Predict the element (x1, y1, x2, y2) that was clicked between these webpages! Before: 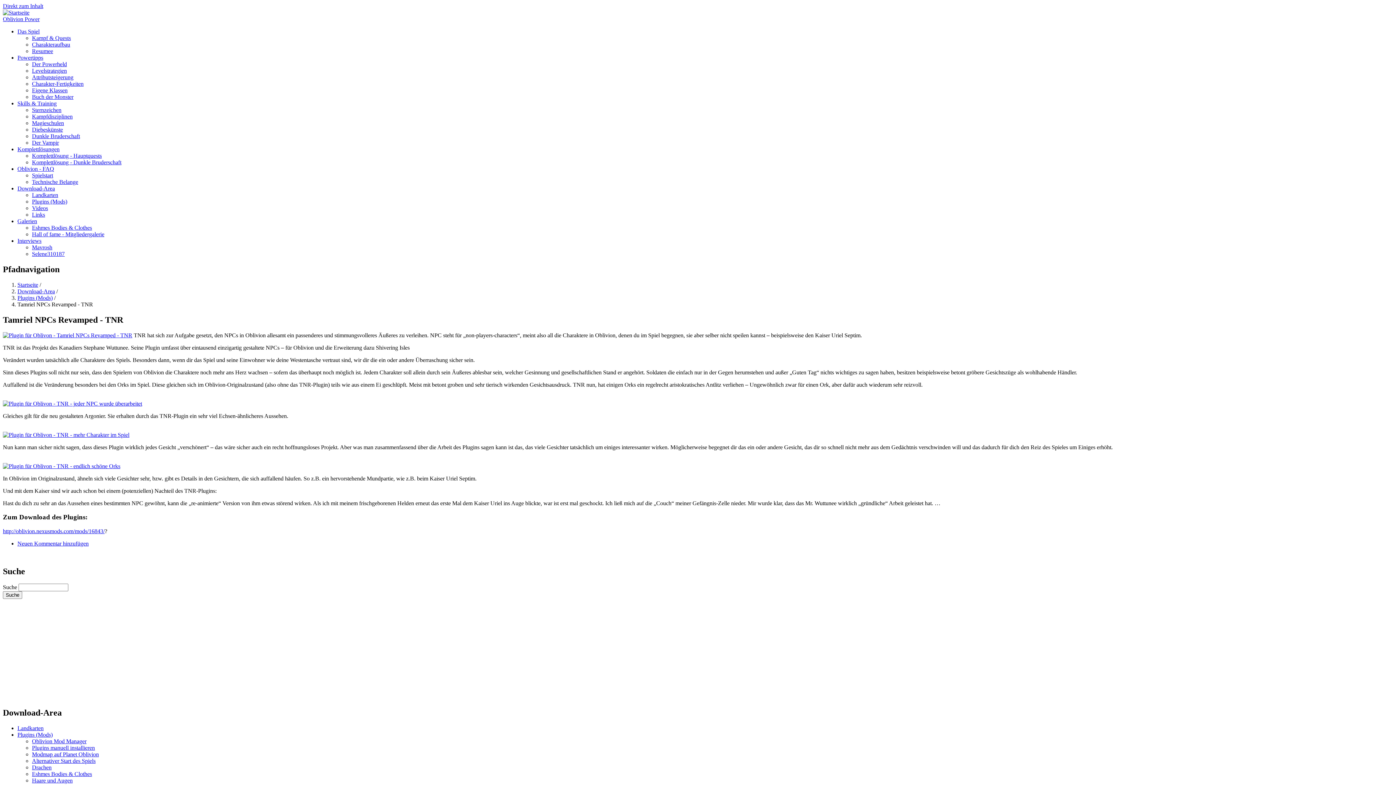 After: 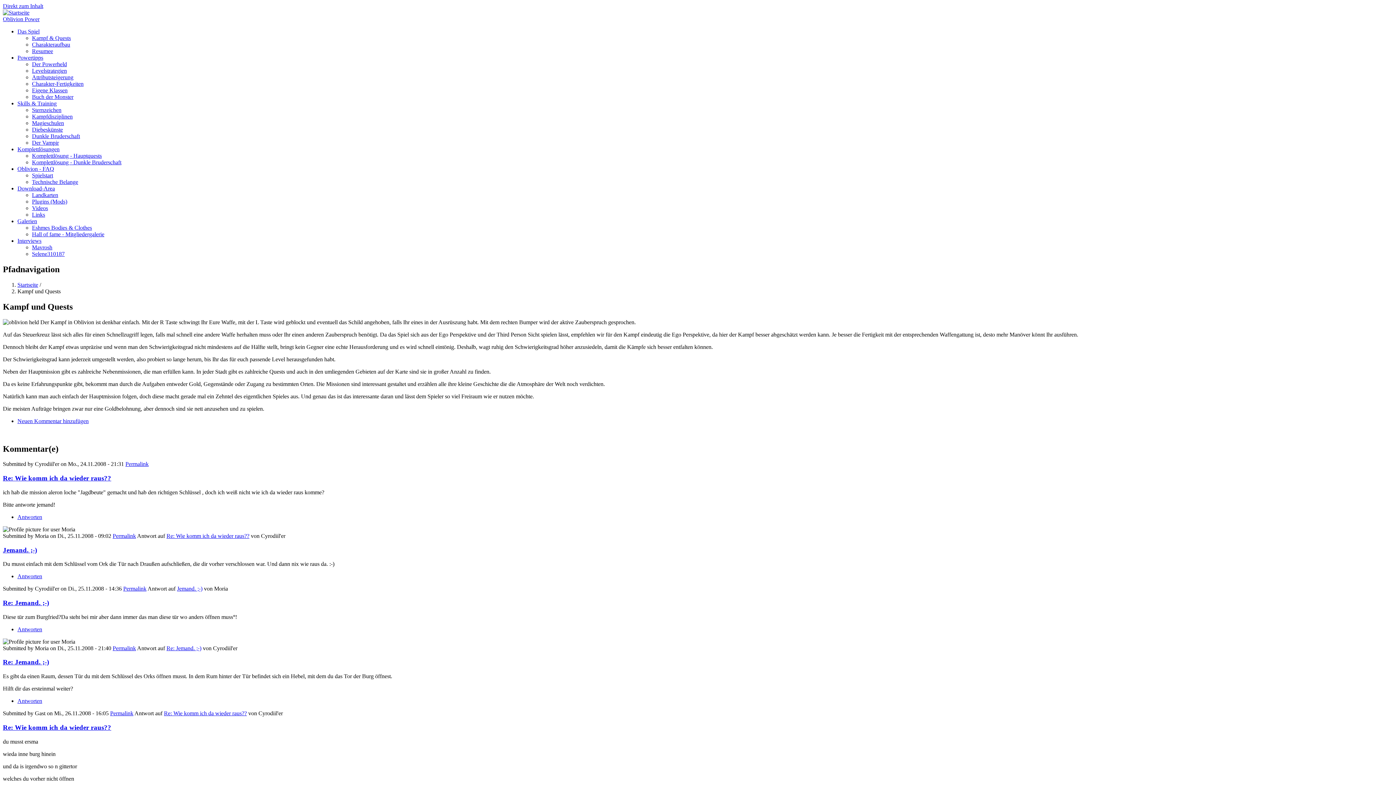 Action: label: Kampf & Quests bbox: (32, 34, 70, 41)